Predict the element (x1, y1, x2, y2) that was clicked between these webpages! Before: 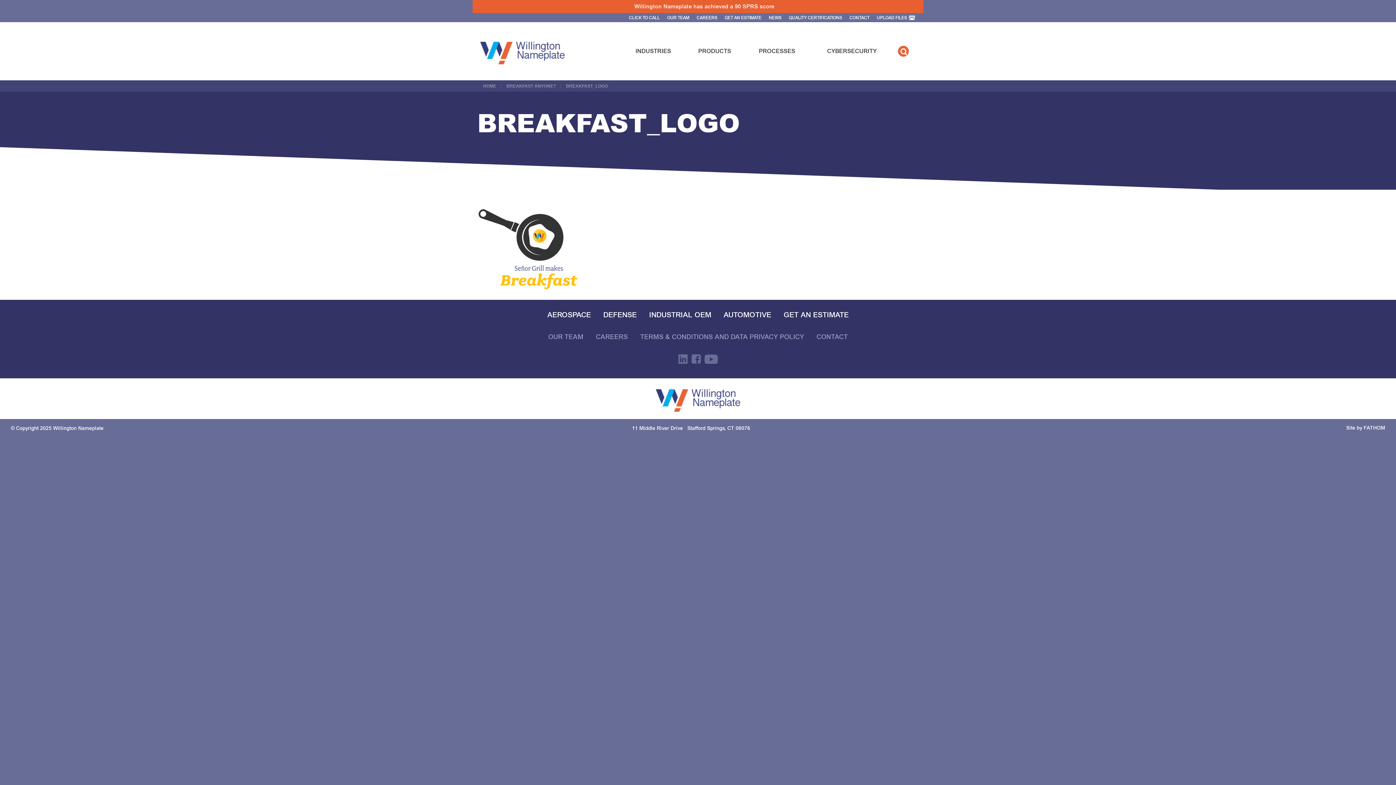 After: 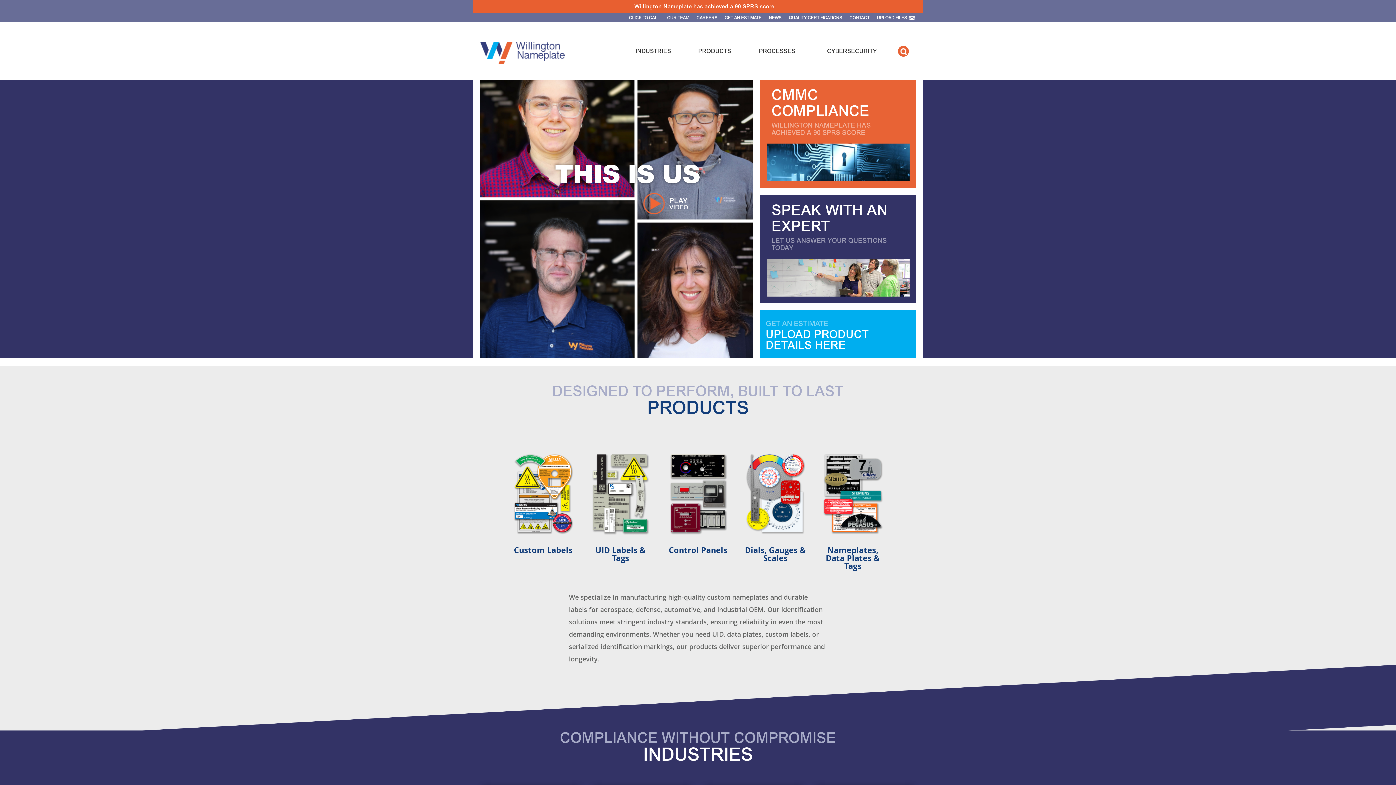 Action: bbox: (480, 41, 574, 64)